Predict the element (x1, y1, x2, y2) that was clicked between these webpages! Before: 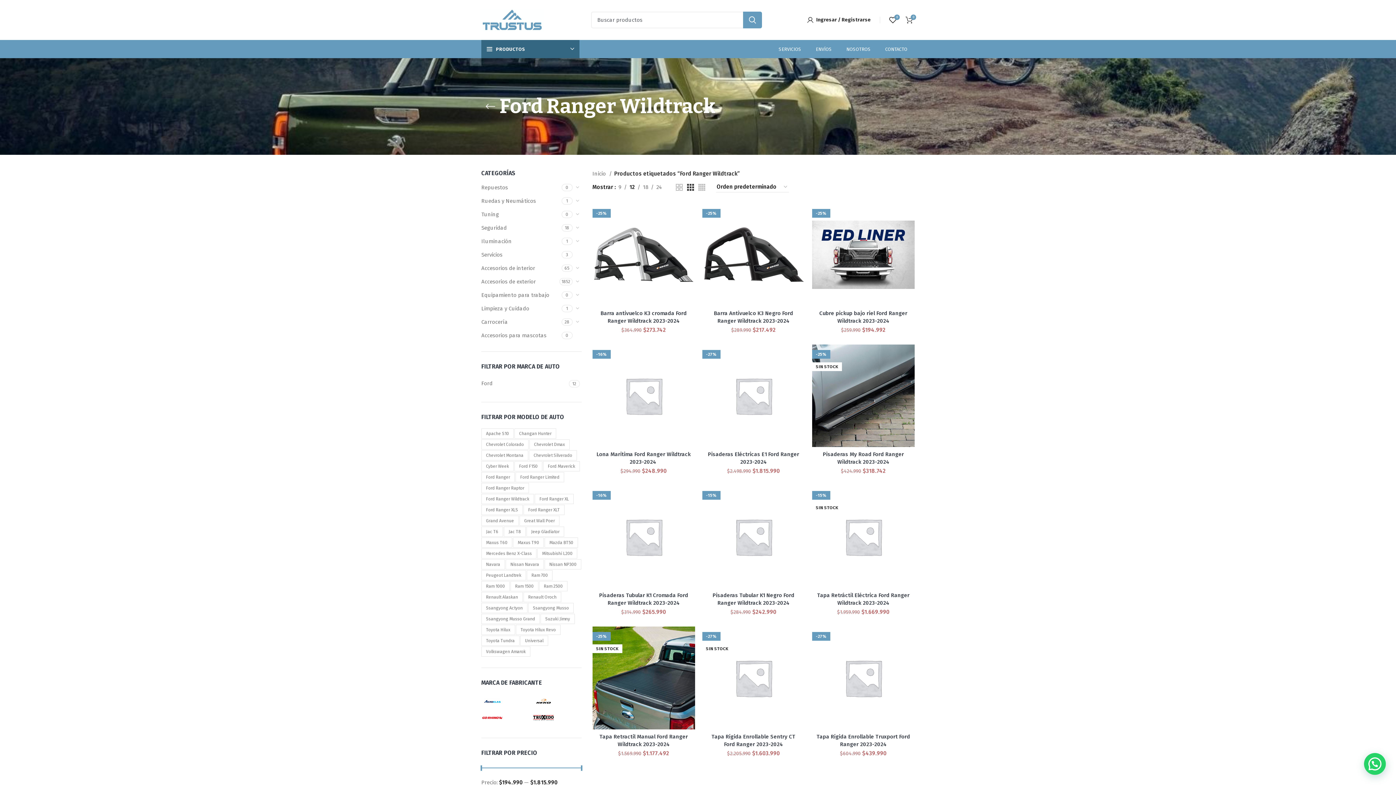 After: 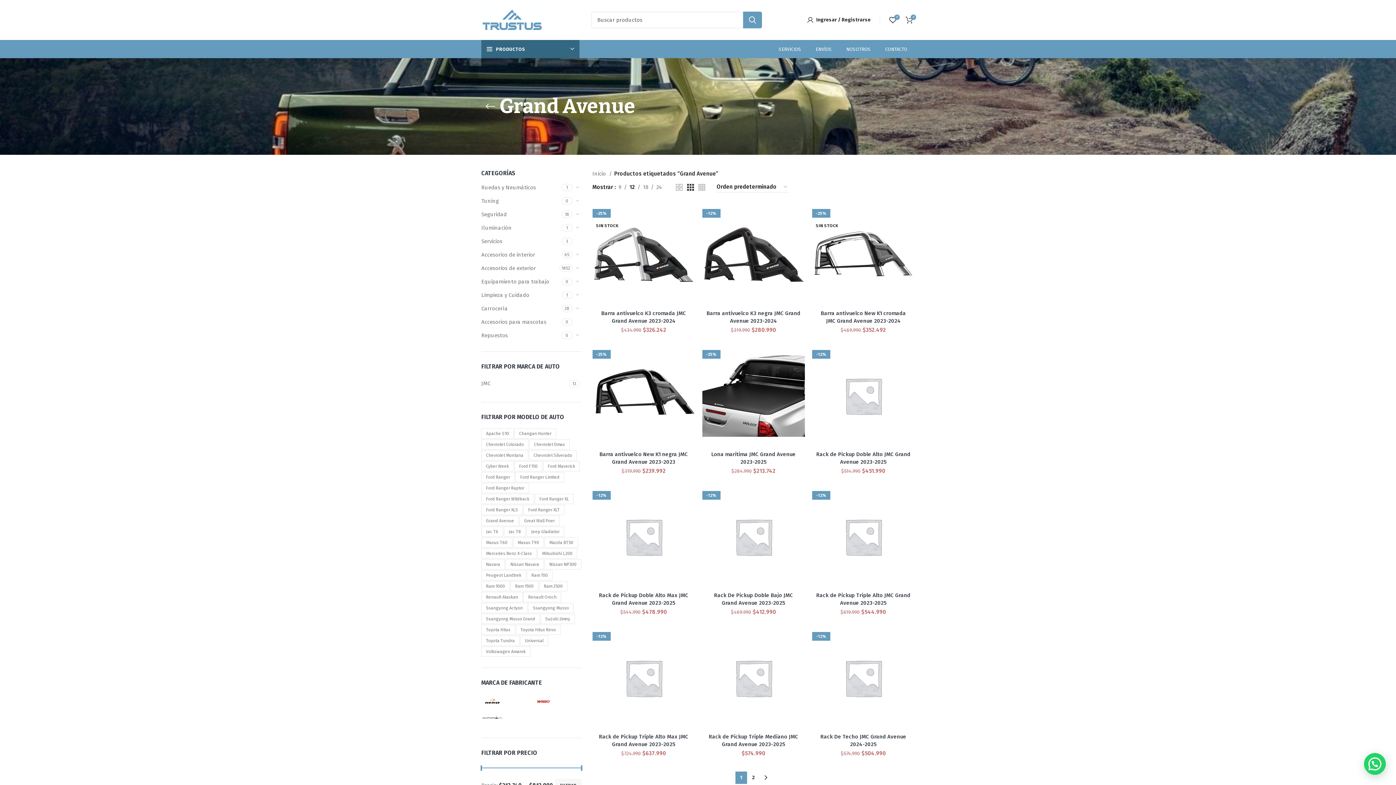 Action: bbox: (481, 516, 518, 526) label: Grand Avenue (13 productos)